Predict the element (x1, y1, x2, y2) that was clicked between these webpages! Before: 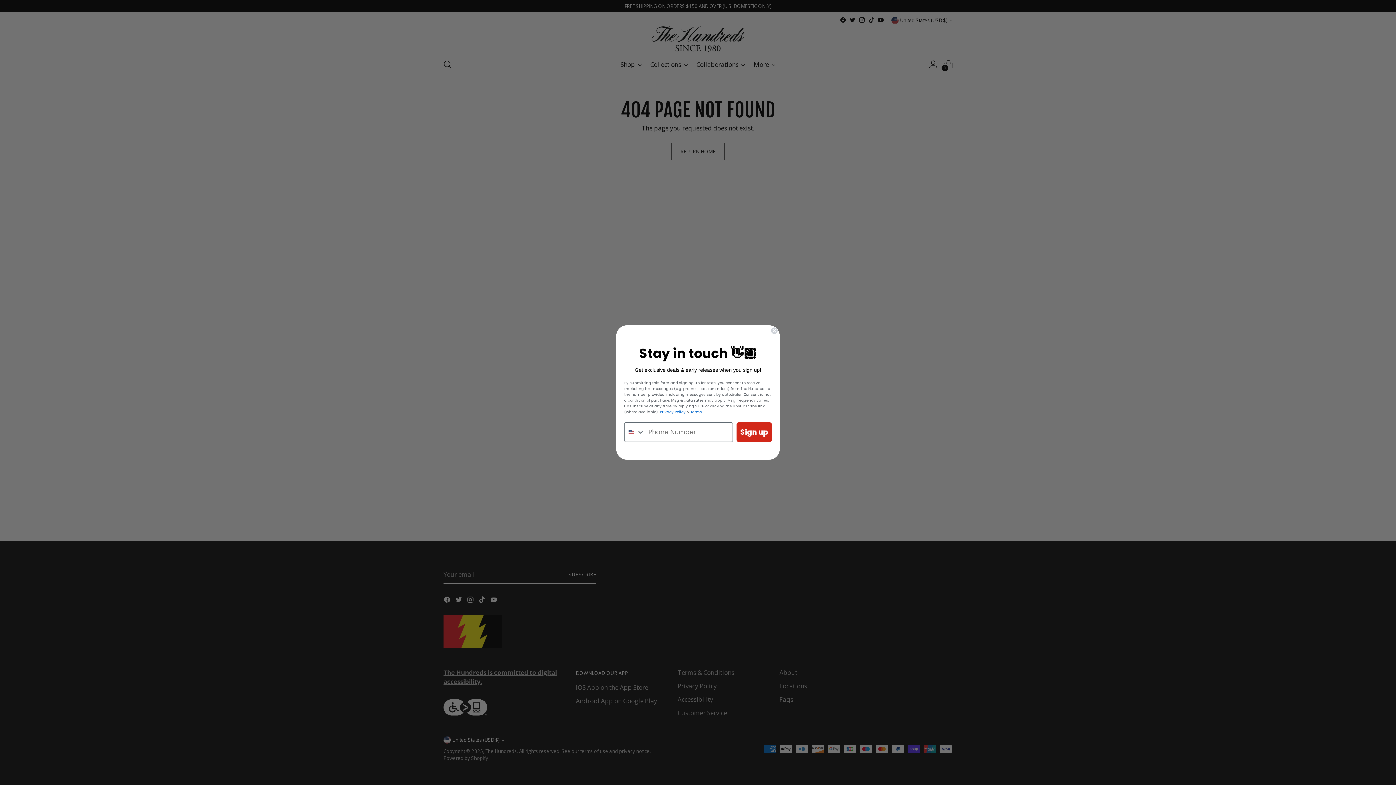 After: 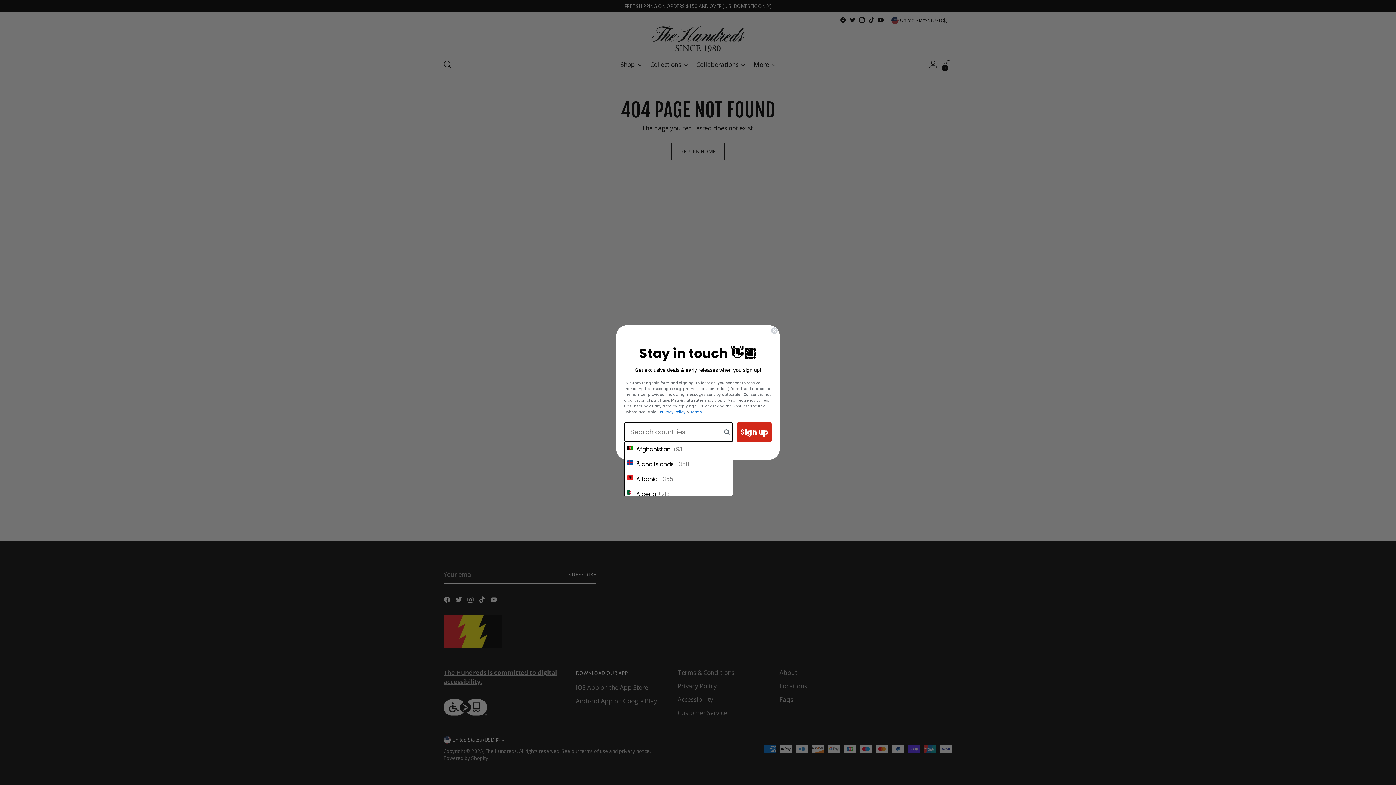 Action: label: Search Countries bbox: (624, 422, 644, 441)